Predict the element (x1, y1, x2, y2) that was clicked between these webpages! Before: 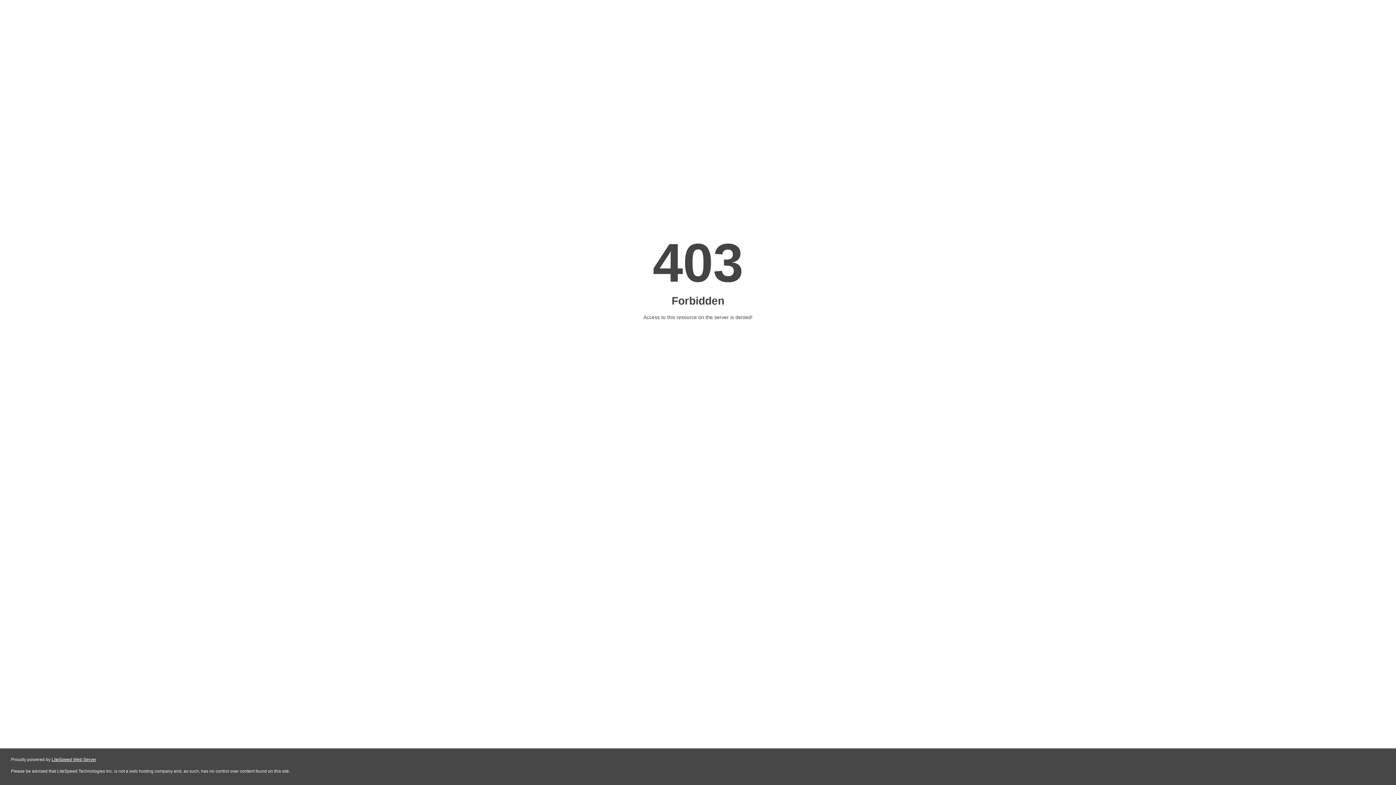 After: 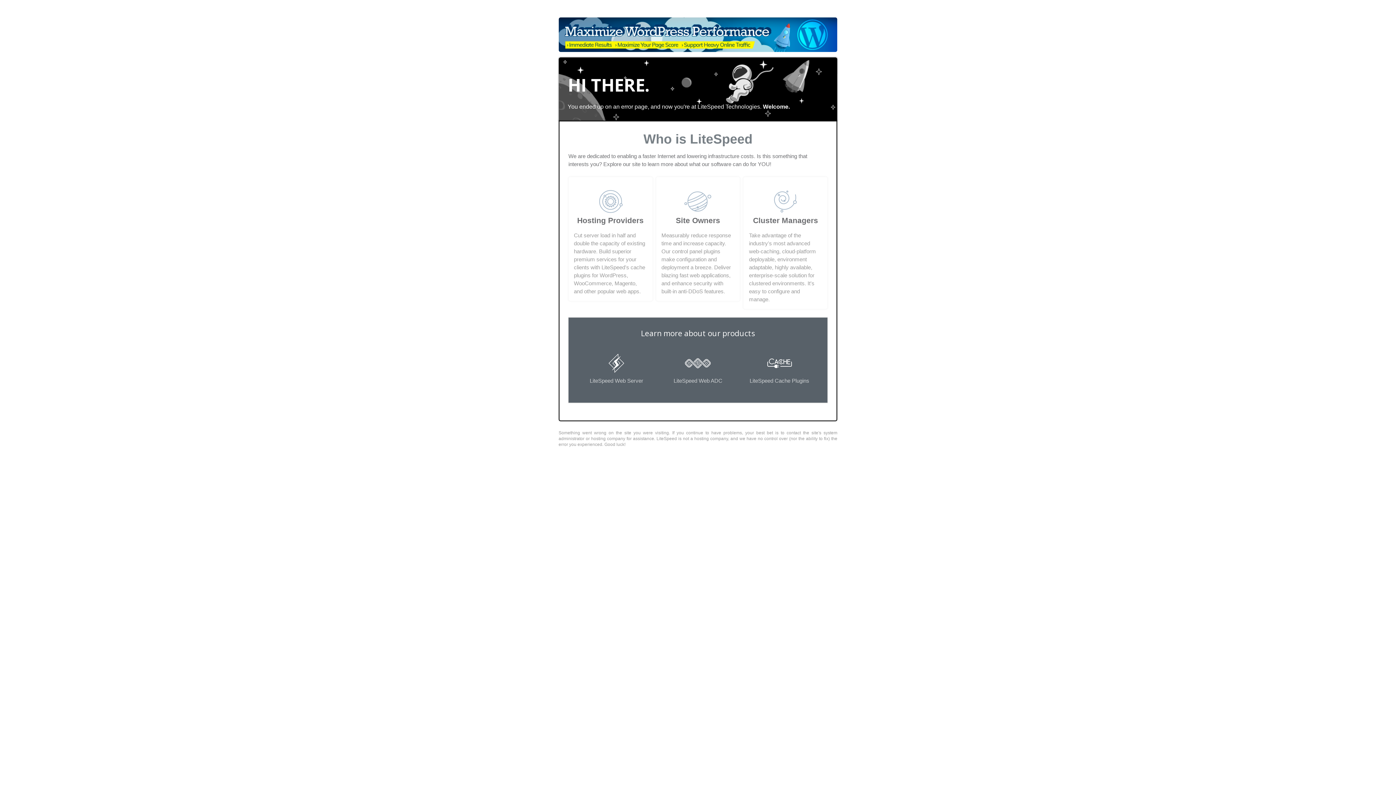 Action: bbox: (51, 757, 96, 762) label: LiteSpeed Web Server